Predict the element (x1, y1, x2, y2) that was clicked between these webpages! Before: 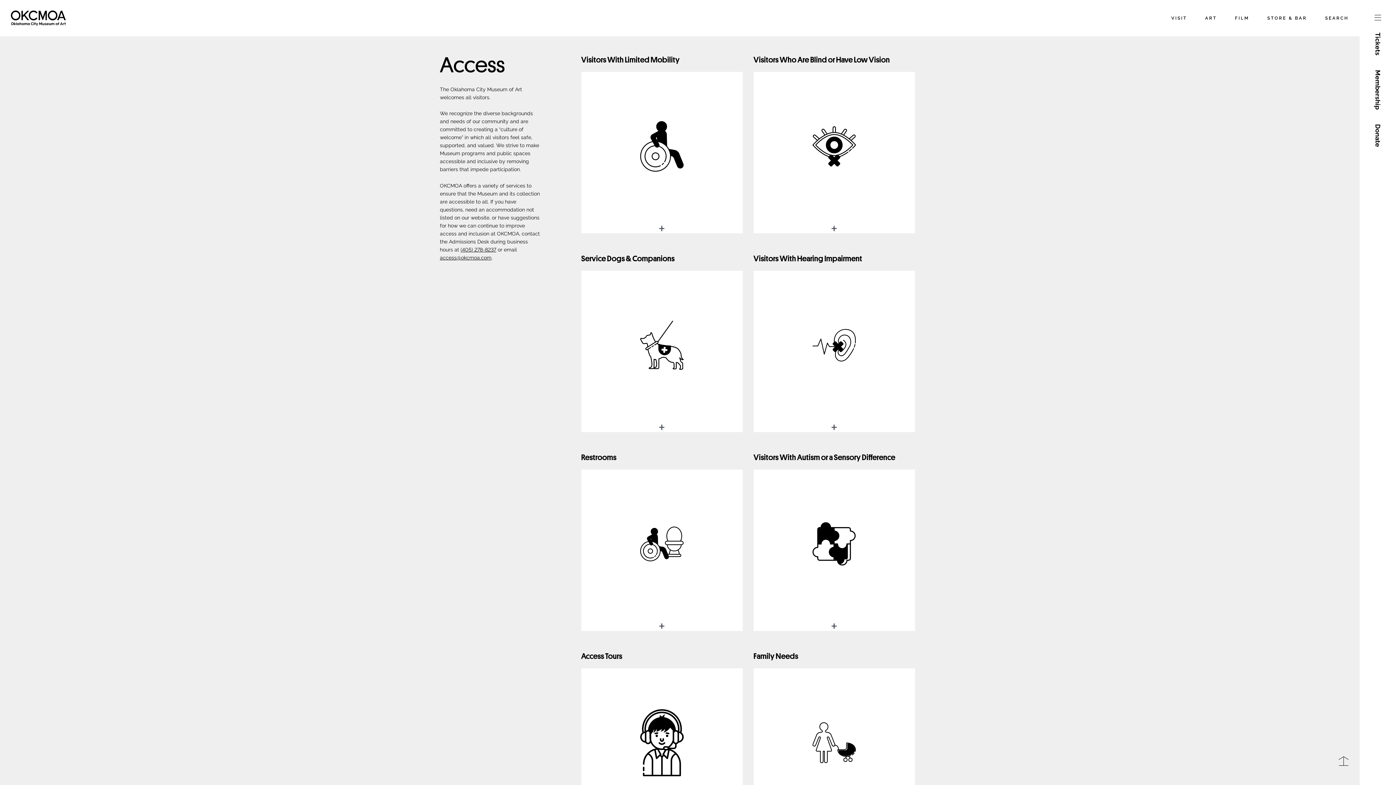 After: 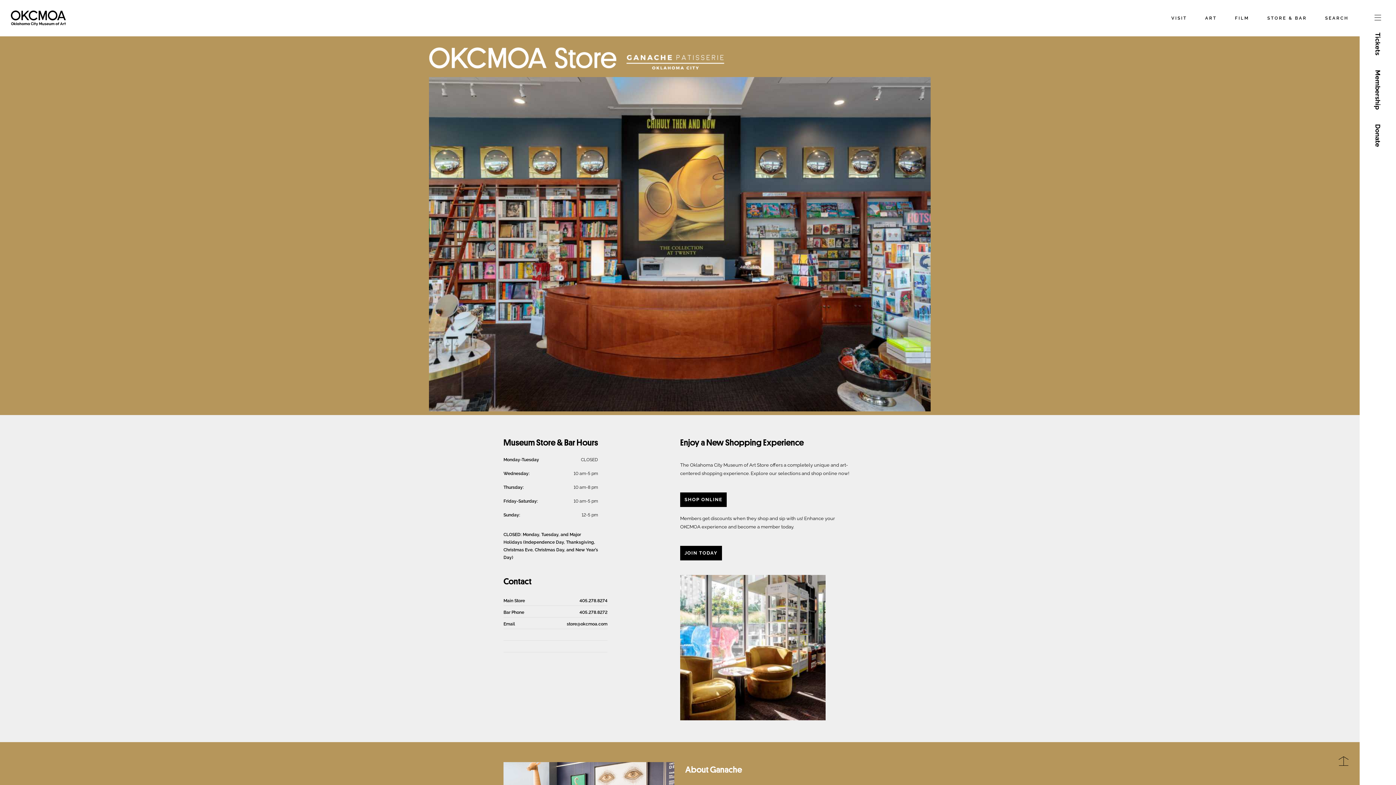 Action: label: STORE & BAR bbox: (1267, 14, 1307, 21)